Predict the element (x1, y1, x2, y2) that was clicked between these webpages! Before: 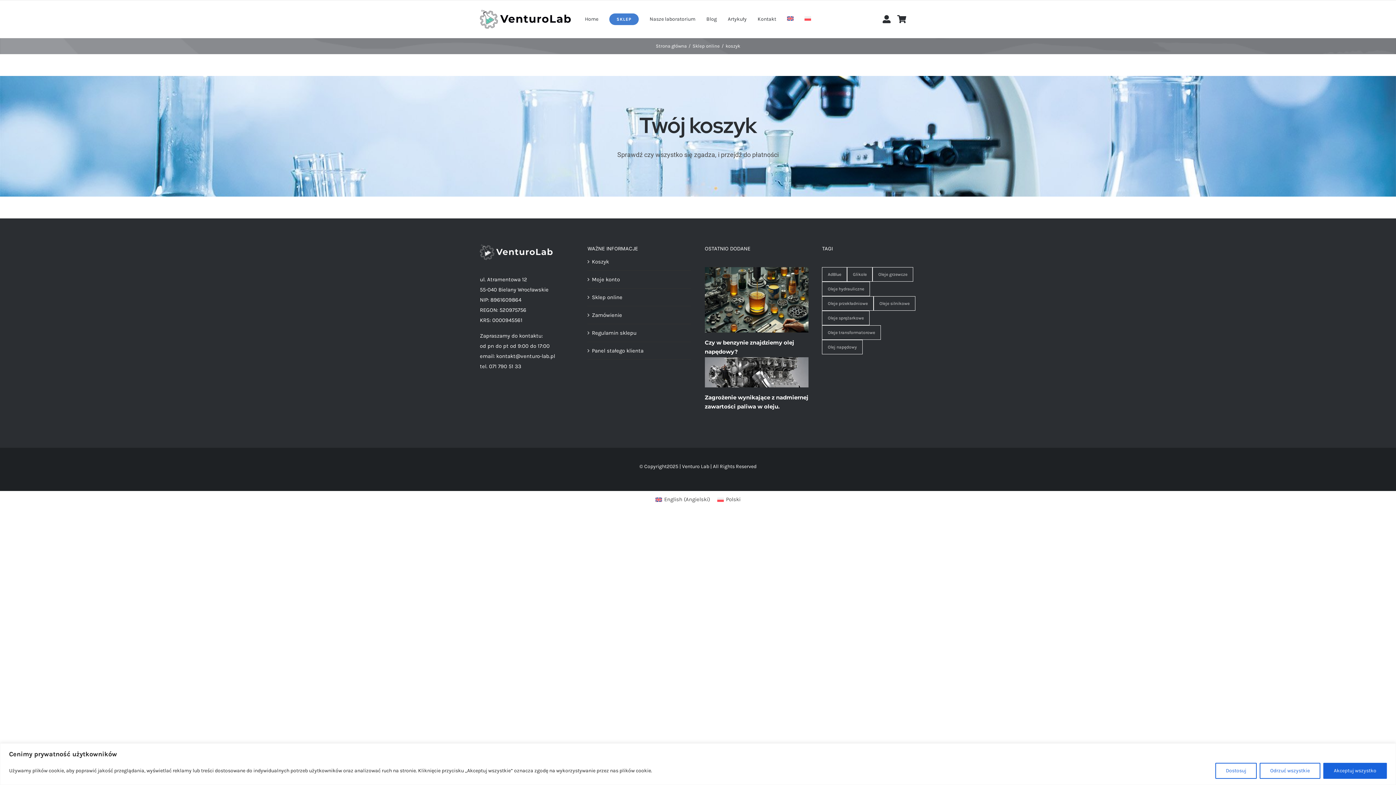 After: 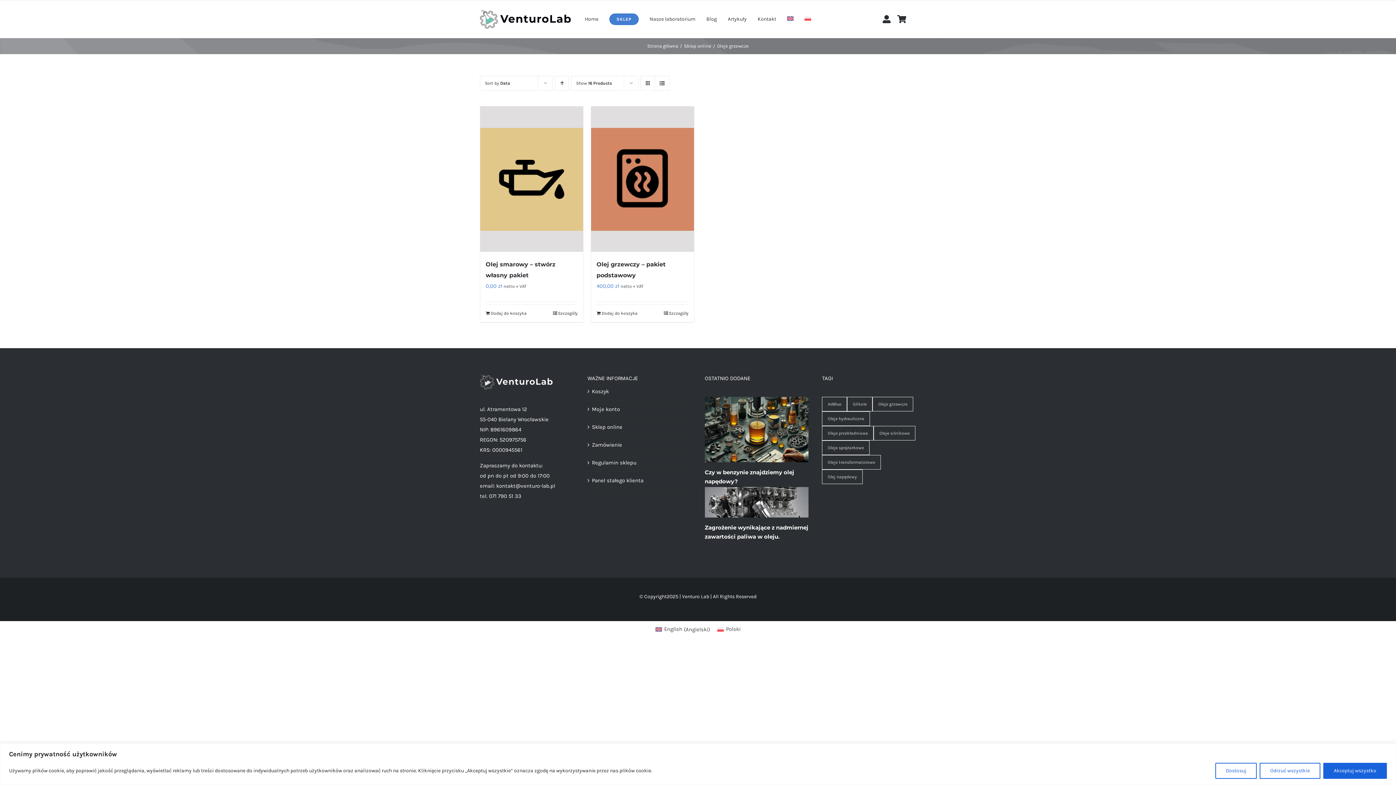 Action: bbox: (872, 267, 913, 281) label: Oleje grzewcze (2 elementy)